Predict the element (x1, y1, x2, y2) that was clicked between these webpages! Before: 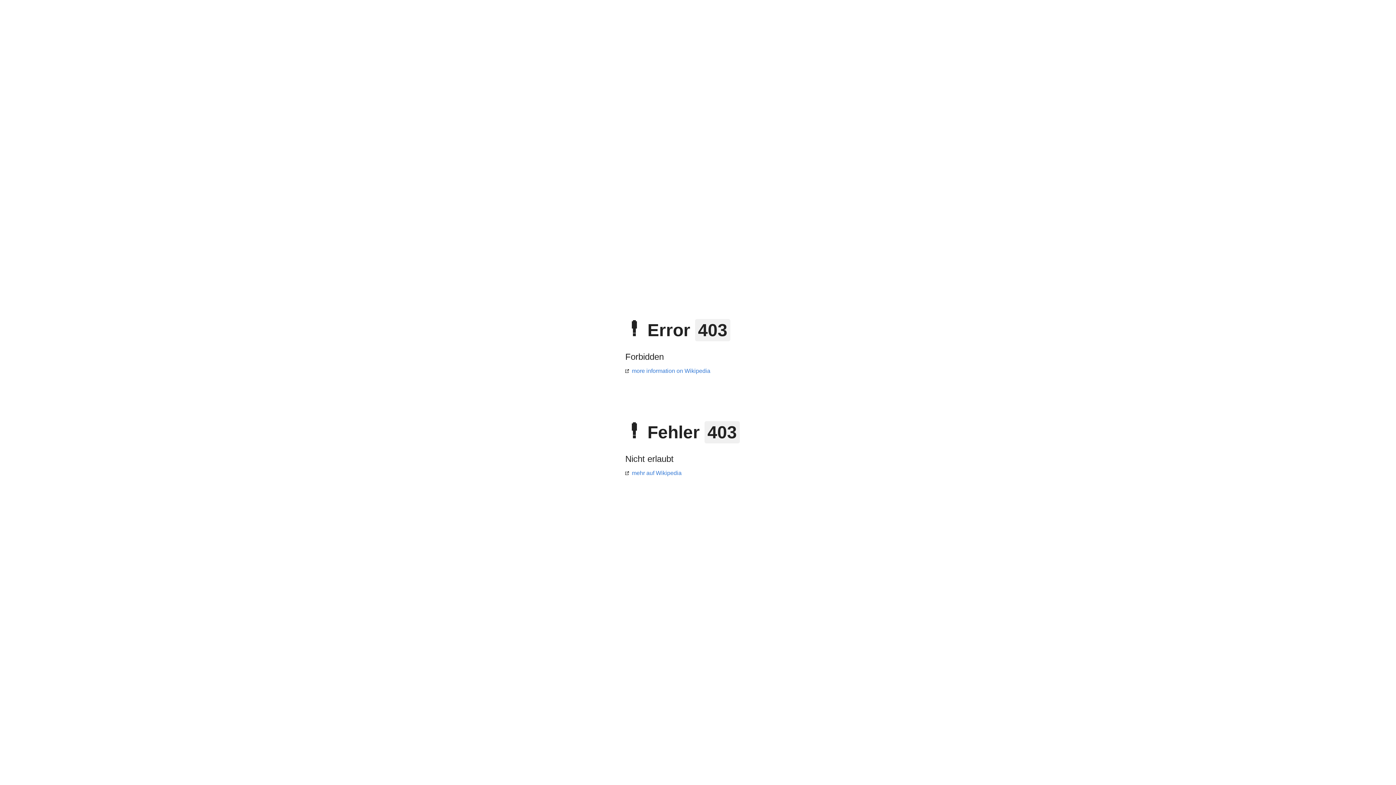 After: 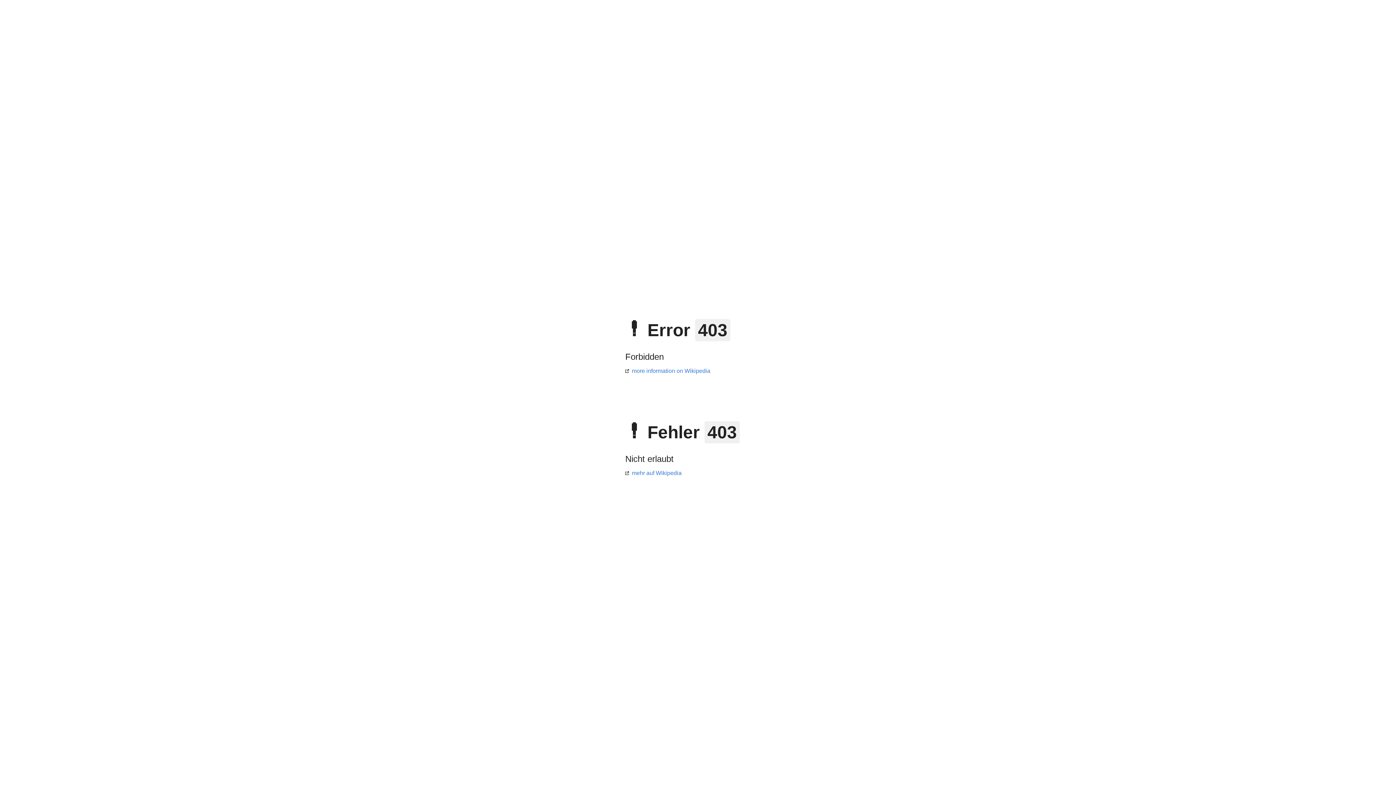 Action: label: mehr auf Wikipedia bbox: (625, 470, 681, 476)